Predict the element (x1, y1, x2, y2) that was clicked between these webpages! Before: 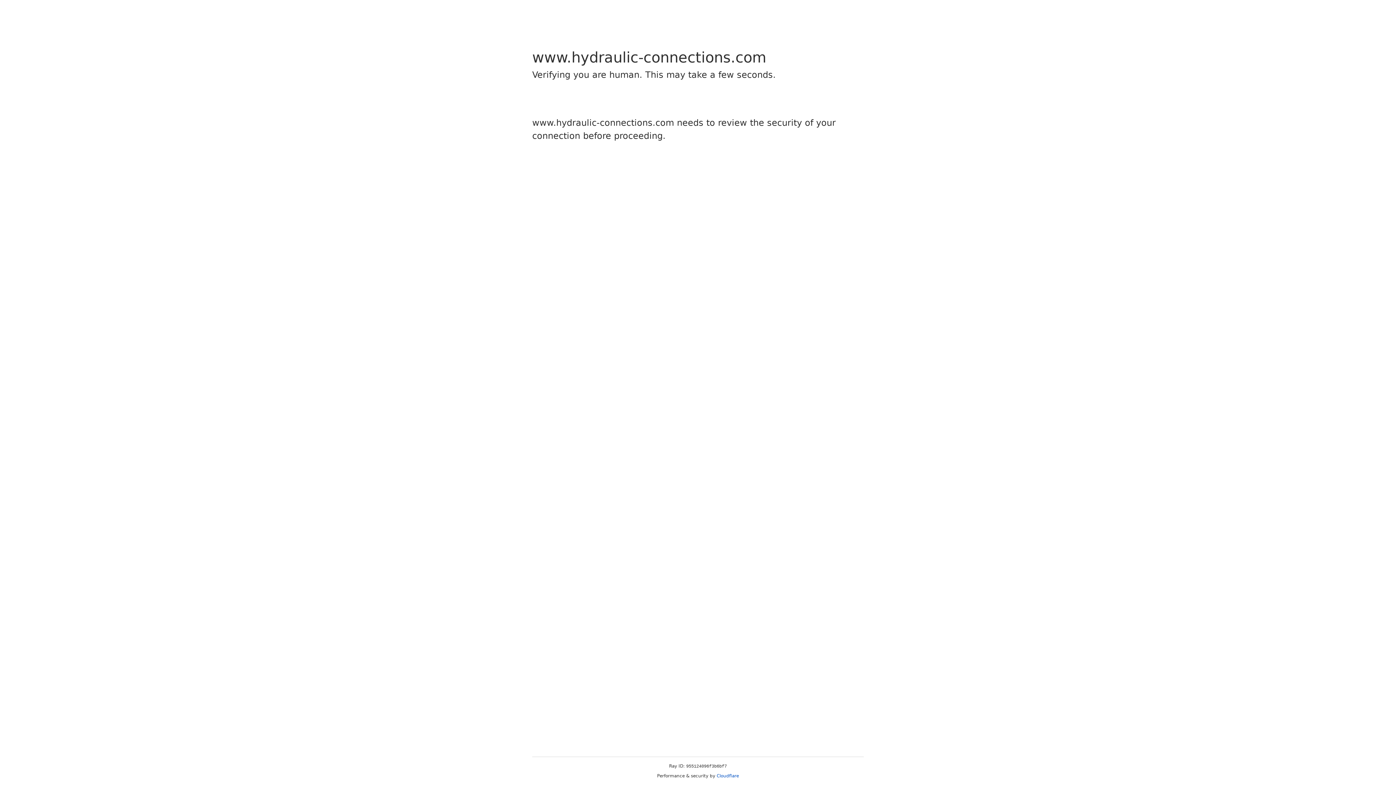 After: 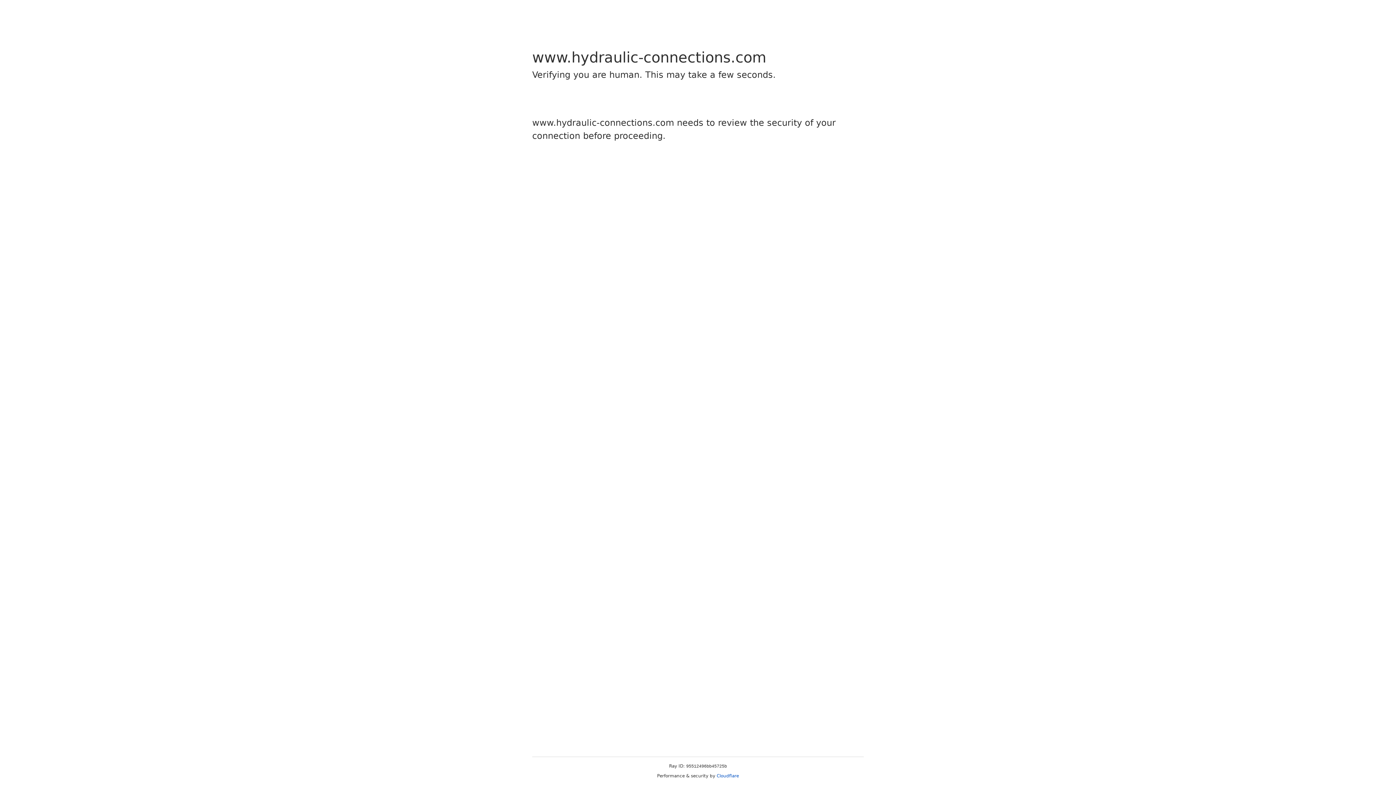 Action: bbox: (716, 773, 739, 778) label: Cloudflare